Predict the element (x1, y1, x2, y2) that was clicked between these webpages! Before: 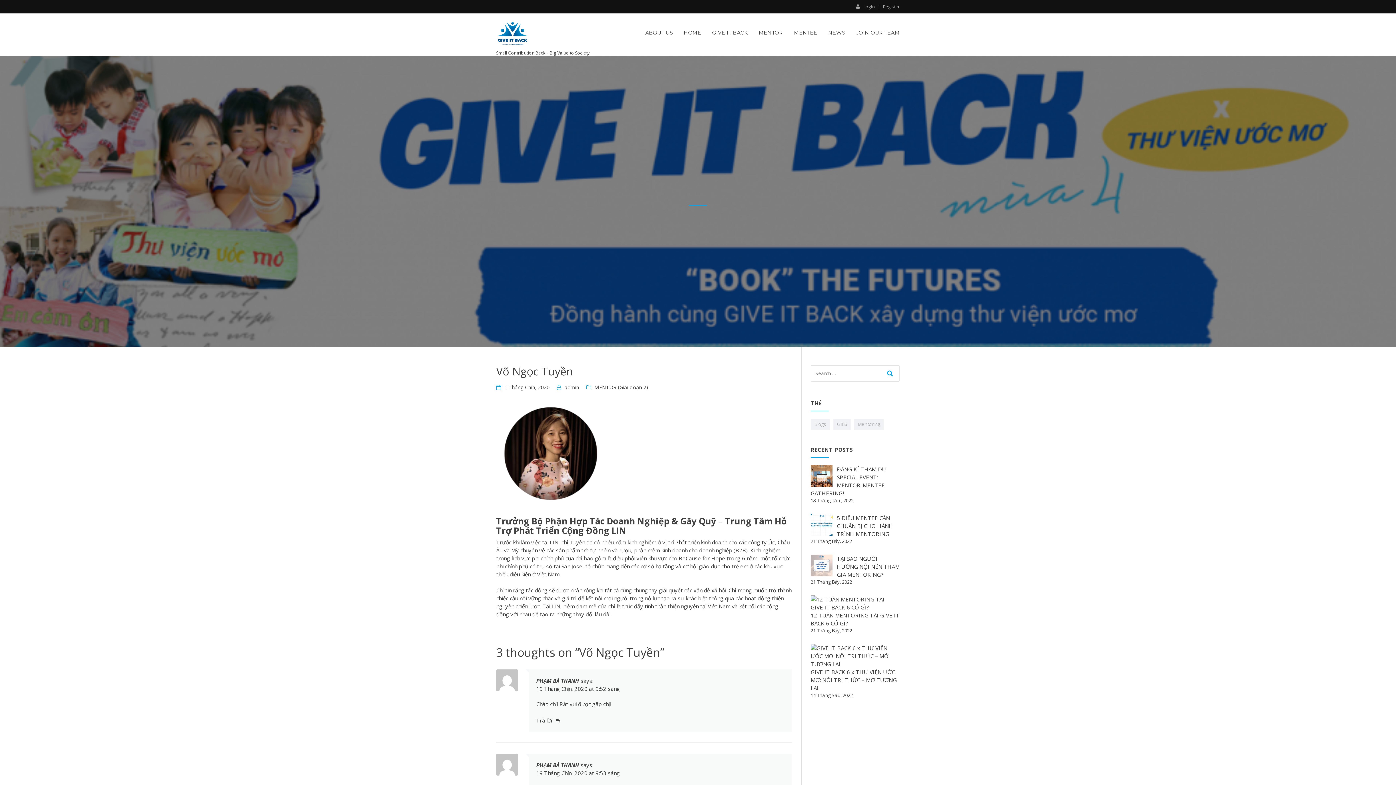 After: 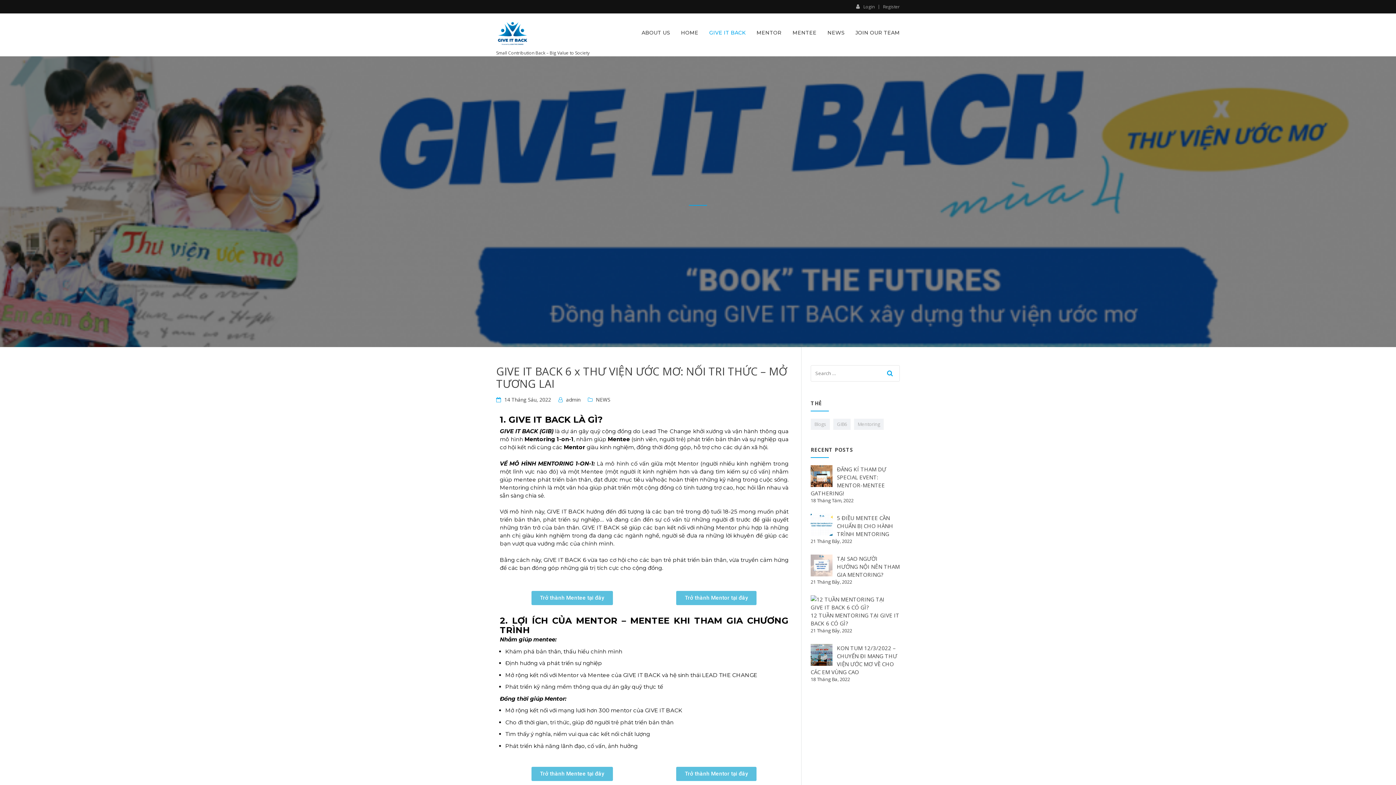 Action: bbox: (810, 668, 897, 691) label: GIVE IT BACK 6 x THƯ VIỆN ƯỚC MƠ: NỐI TRI THỨC – MỞ TƯƠNG LAI